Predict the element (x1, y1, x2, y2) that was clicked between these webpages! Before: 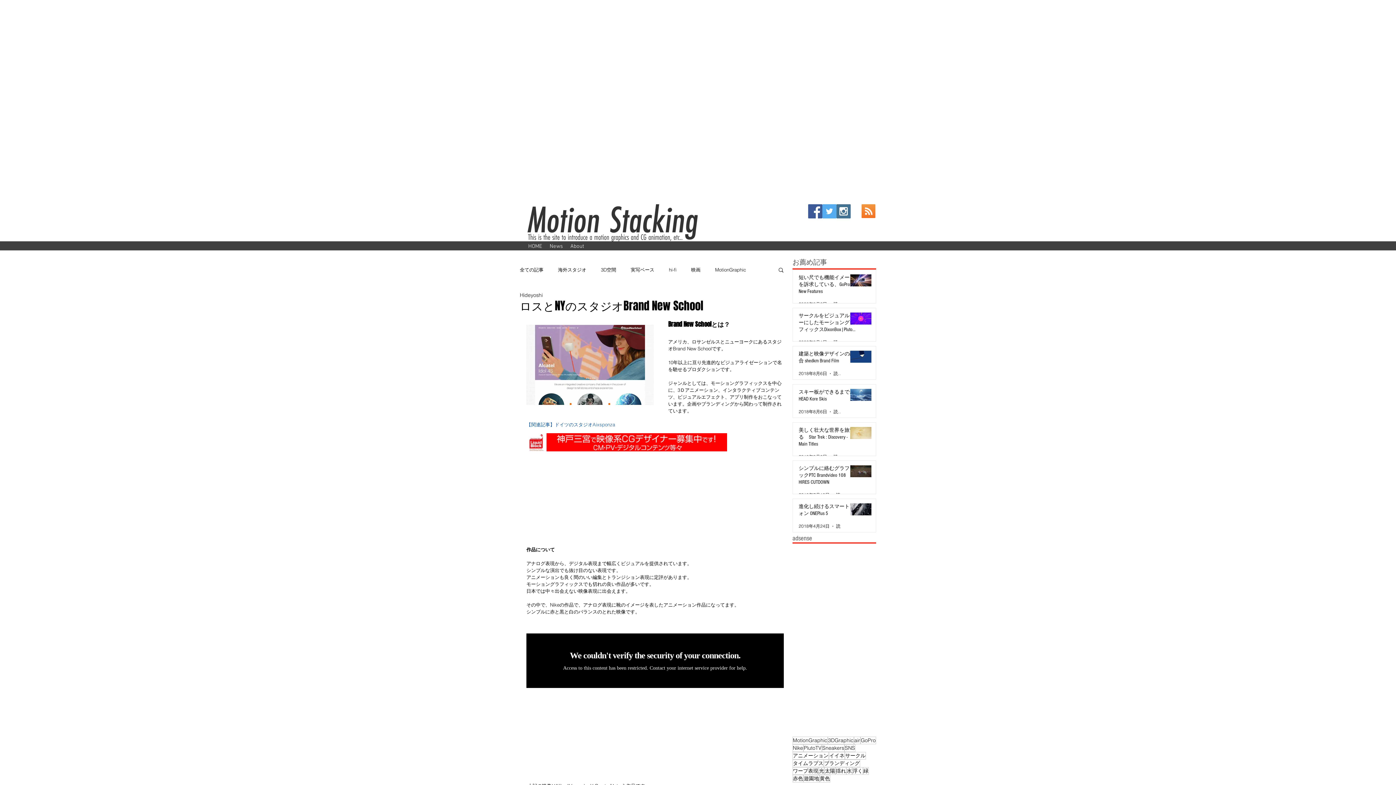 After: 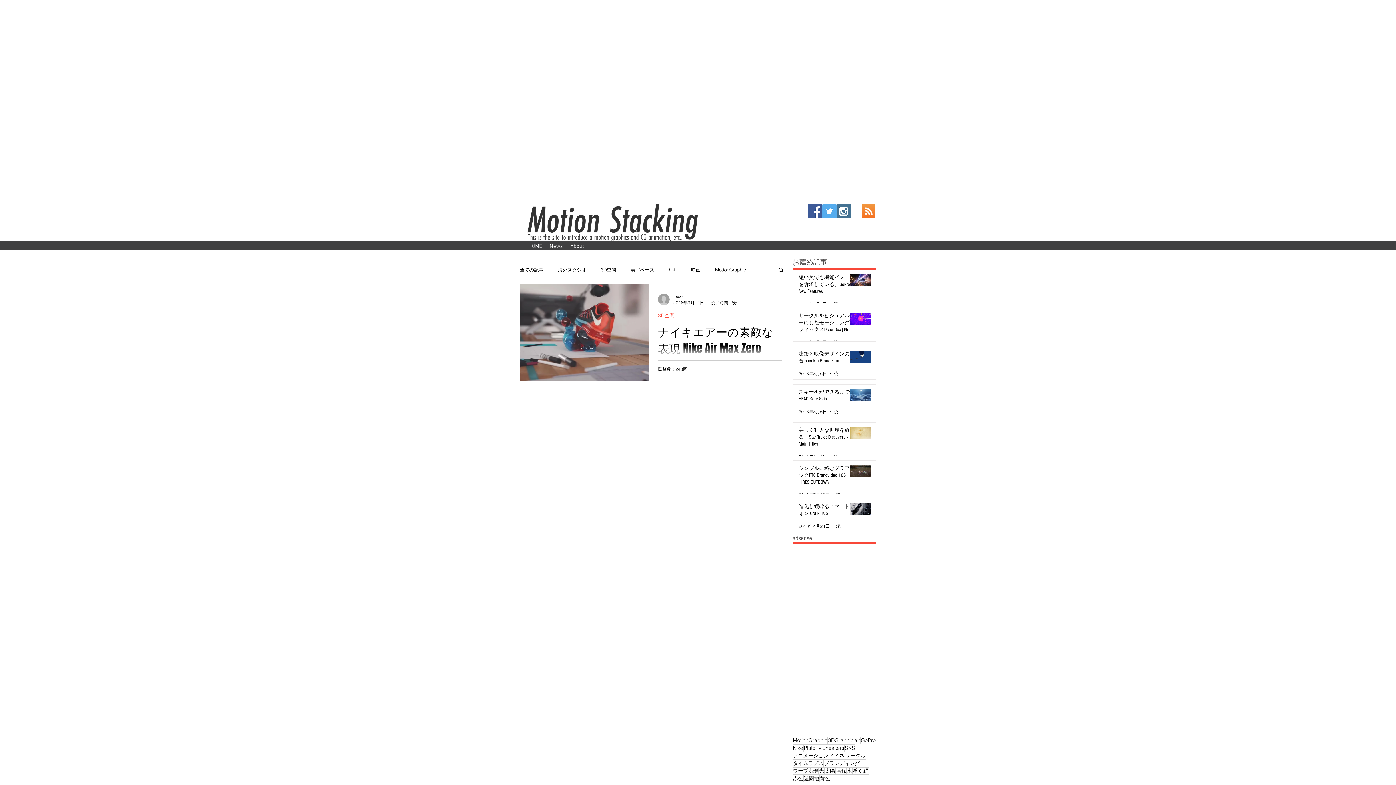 Action: label: Nike bbox: (792, 744, 803, 752)